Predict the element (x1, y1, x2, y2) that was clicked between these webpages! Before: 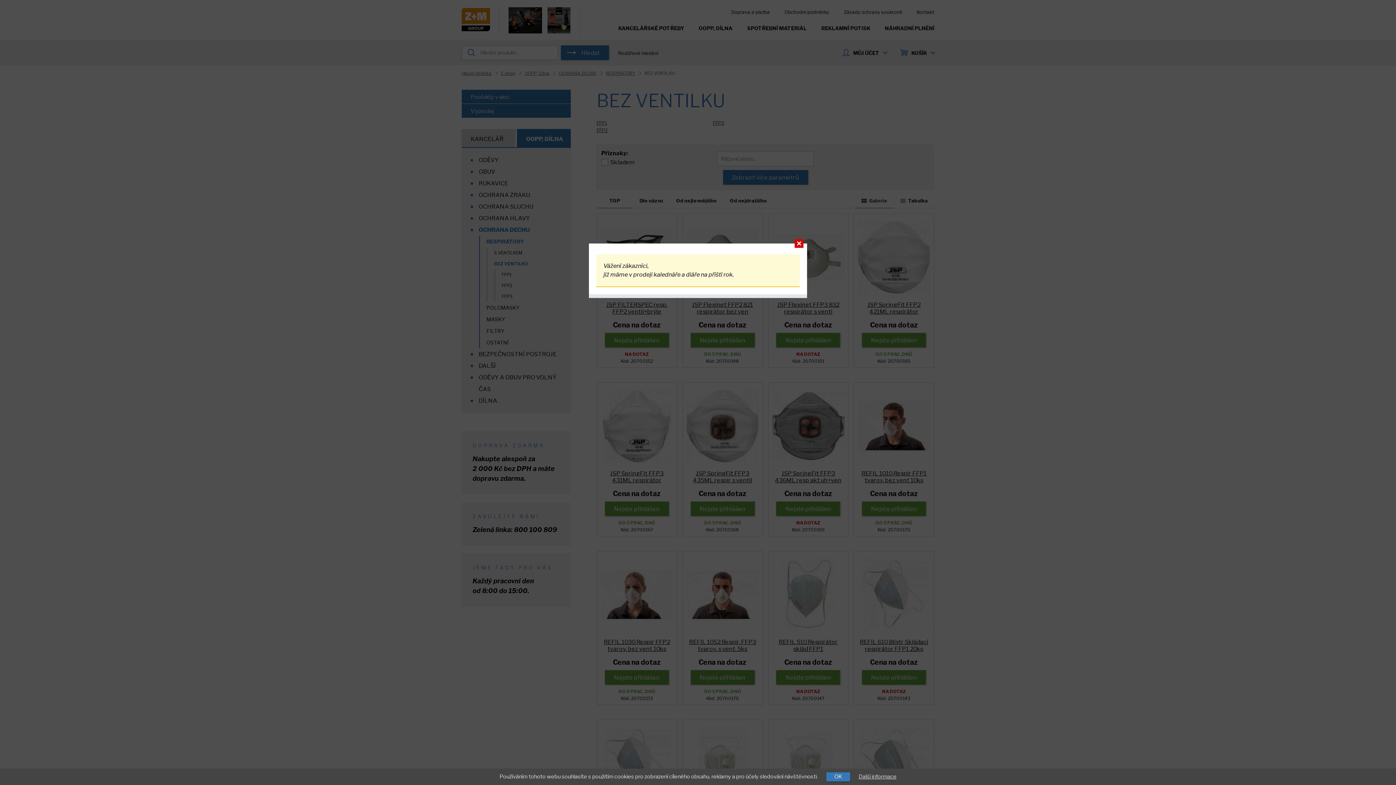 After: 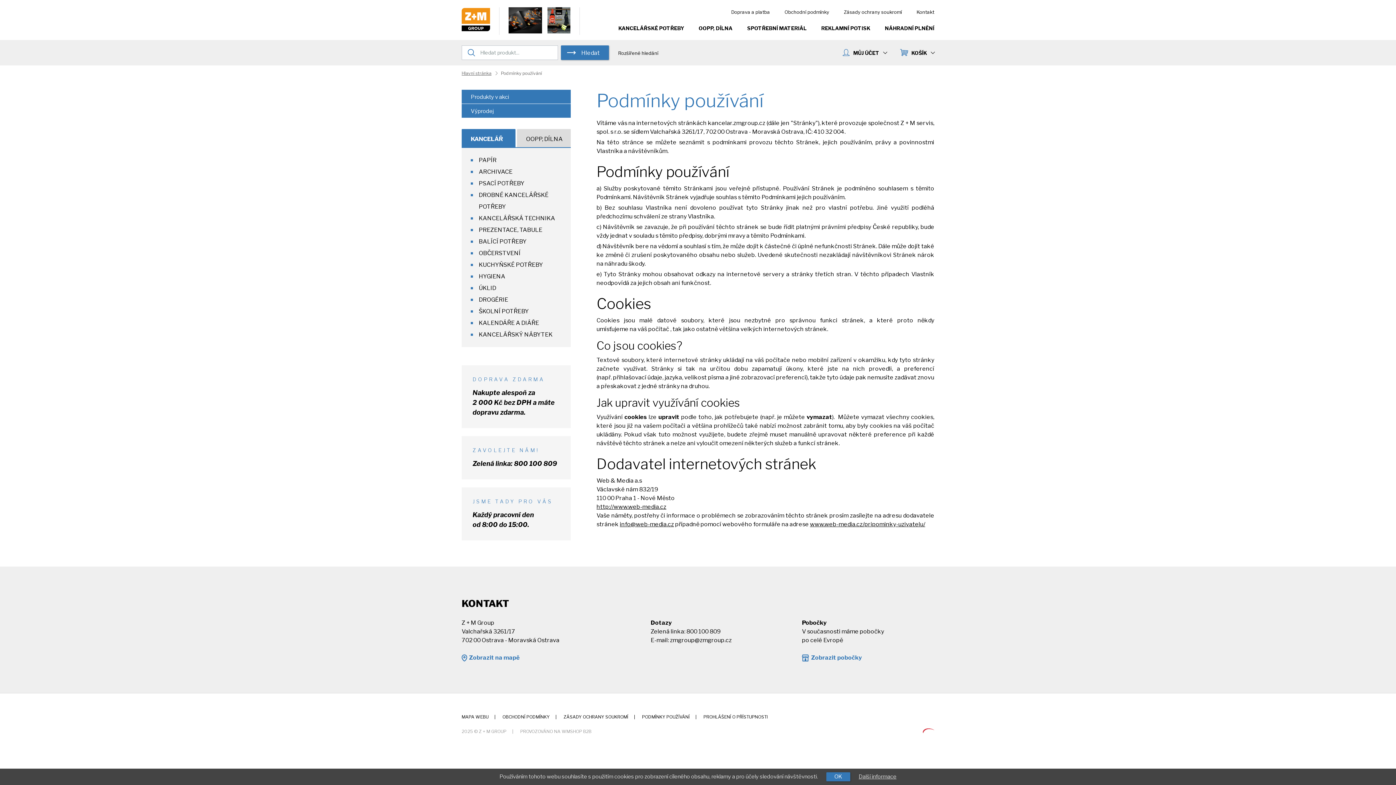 Action: label: Další informace bbox: (858, 773, 896, 780)